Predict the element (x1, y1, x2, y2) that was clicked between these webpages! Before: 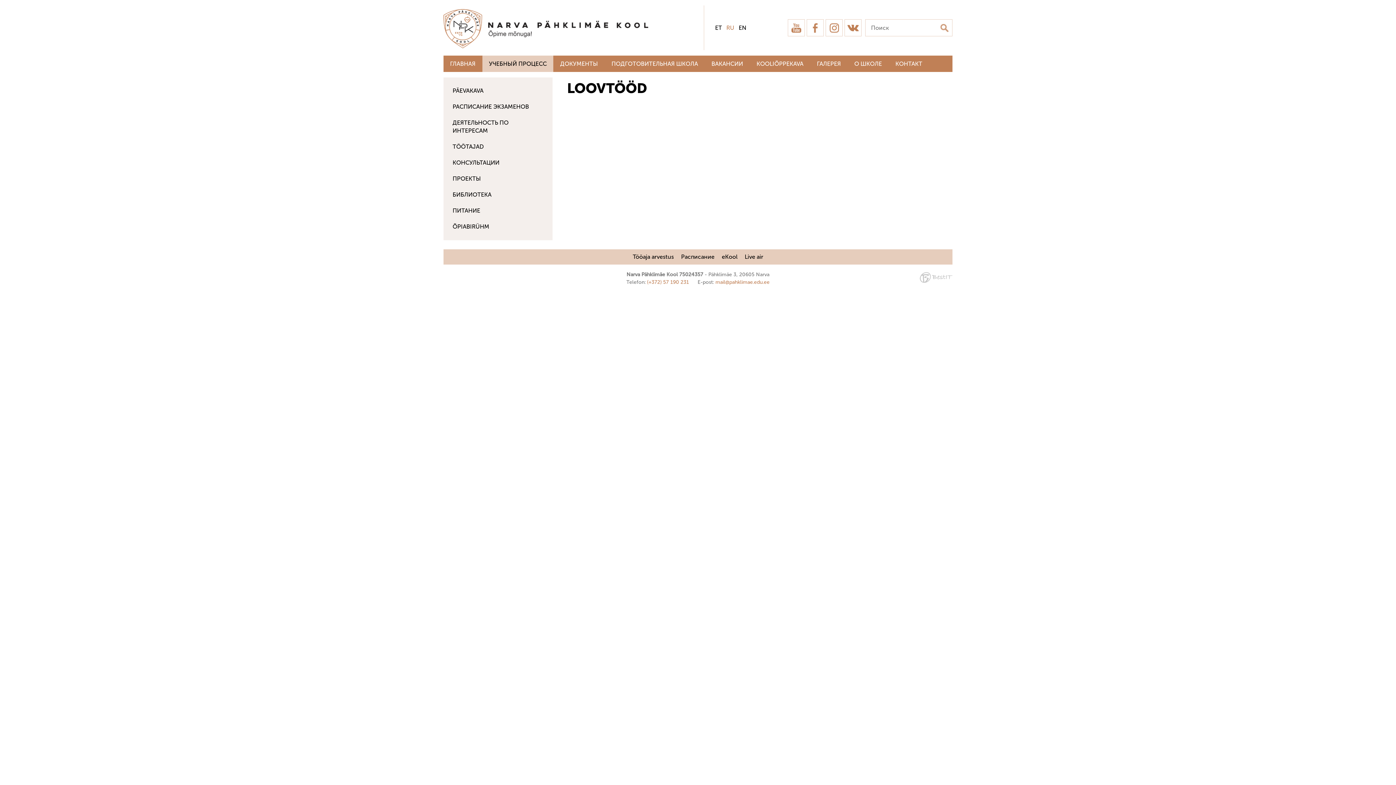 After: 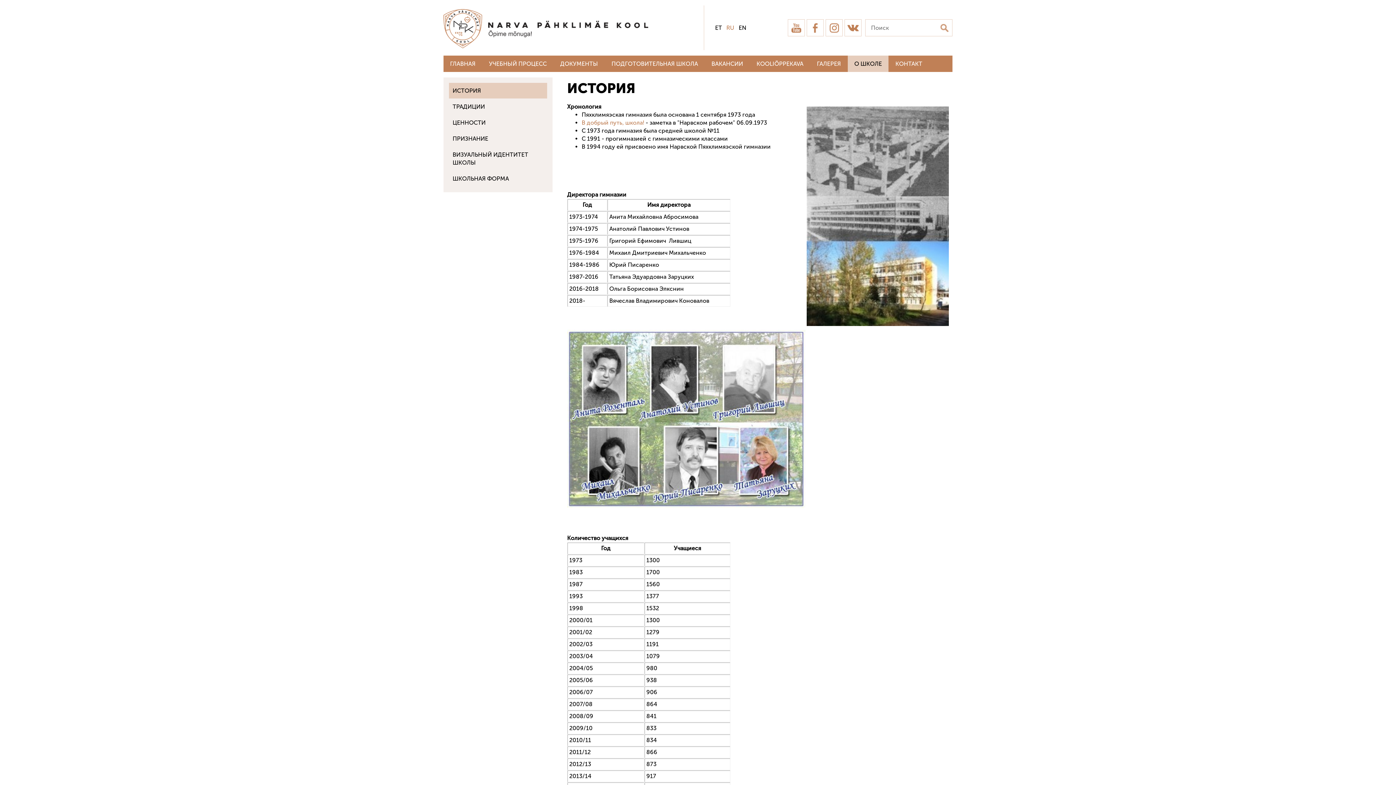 Action: bbox: (848, 55, 888, 72) label: О ШКОЛЕ